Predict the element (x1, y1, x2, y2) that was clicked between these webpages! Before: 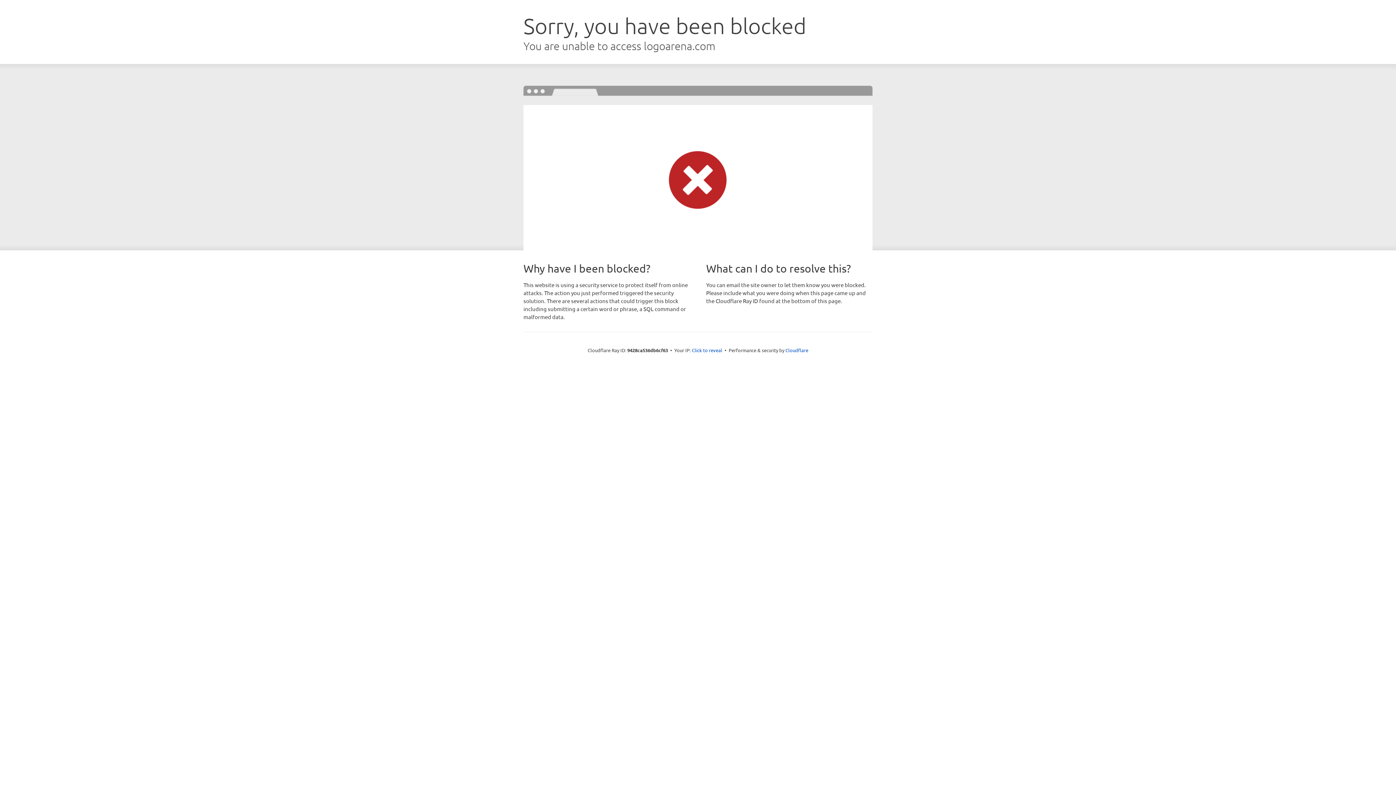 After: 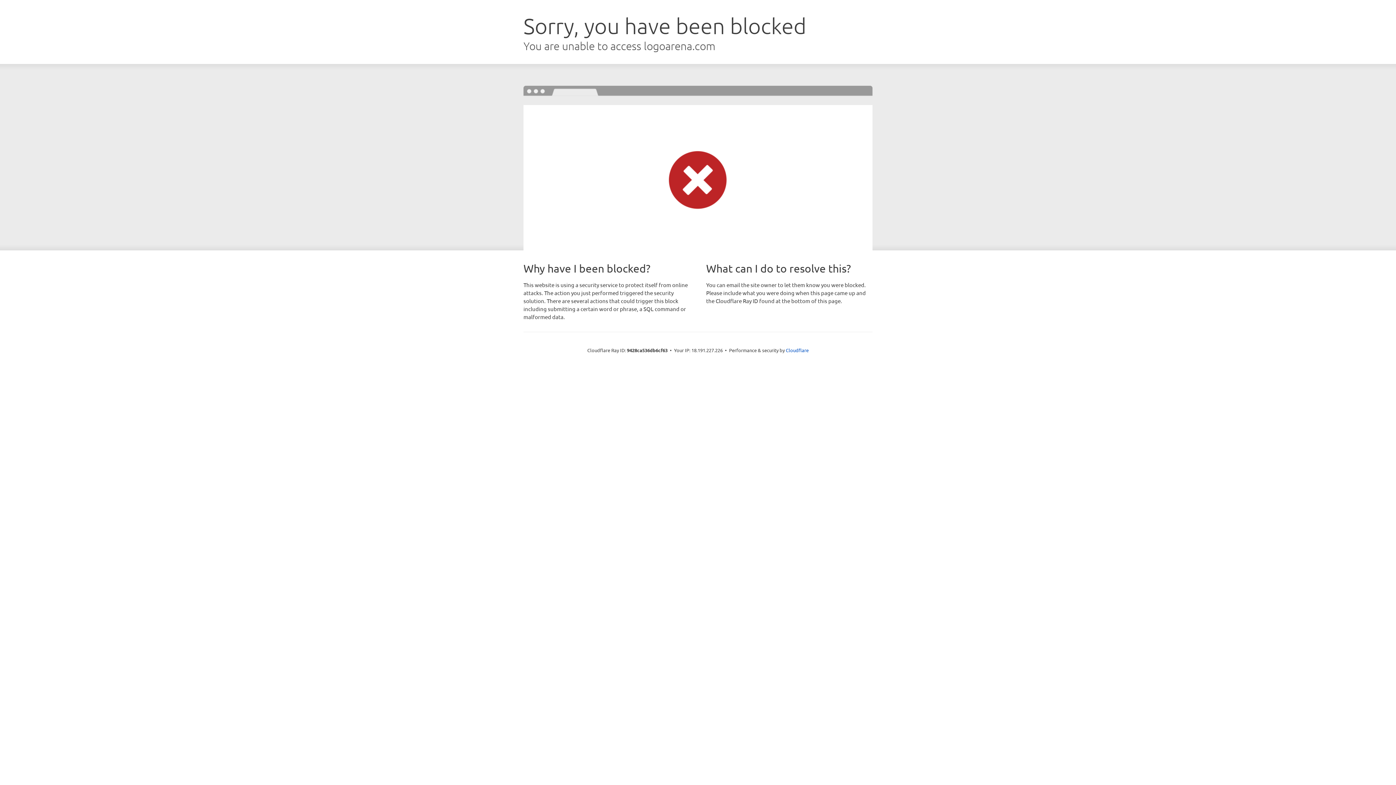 Action: label: Click to reveal bbox: (692, 346, 722, 353)